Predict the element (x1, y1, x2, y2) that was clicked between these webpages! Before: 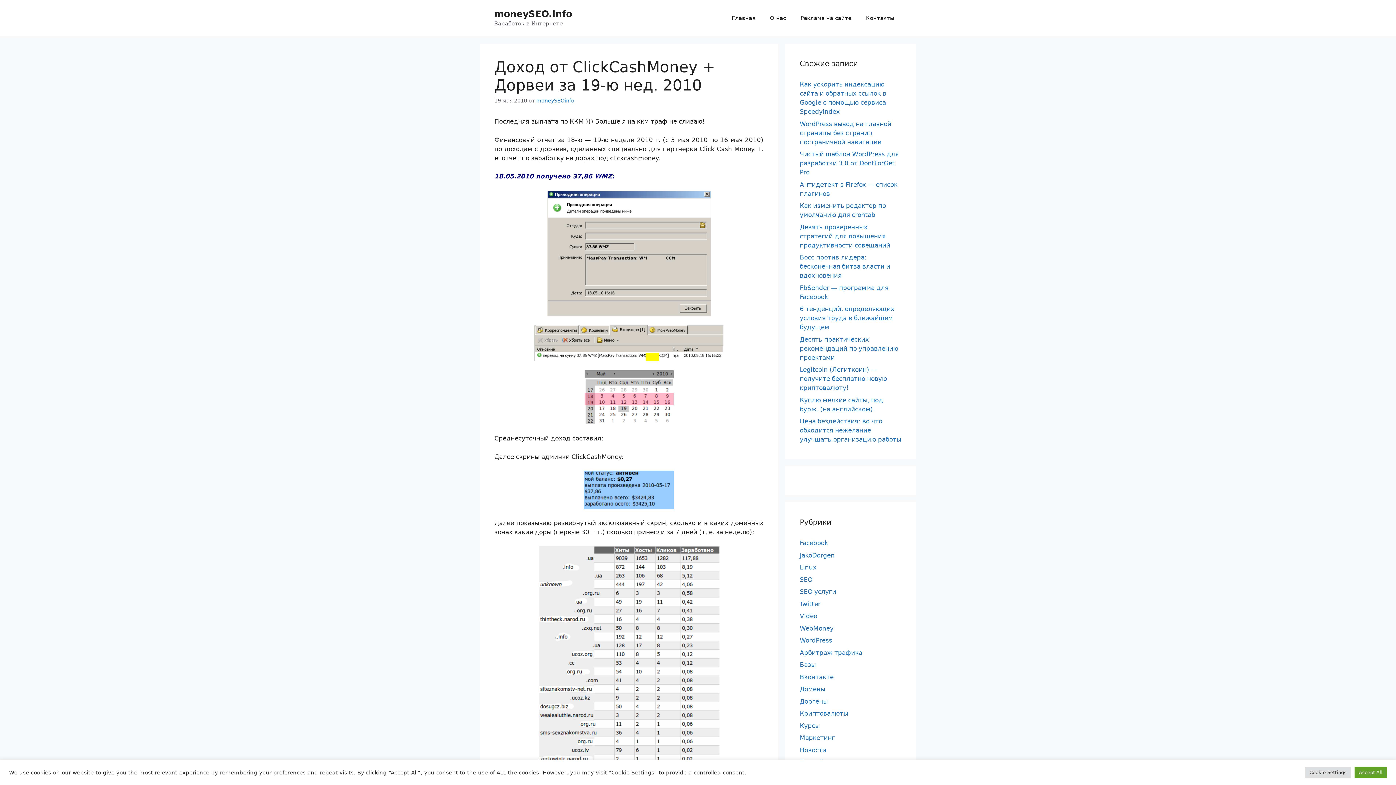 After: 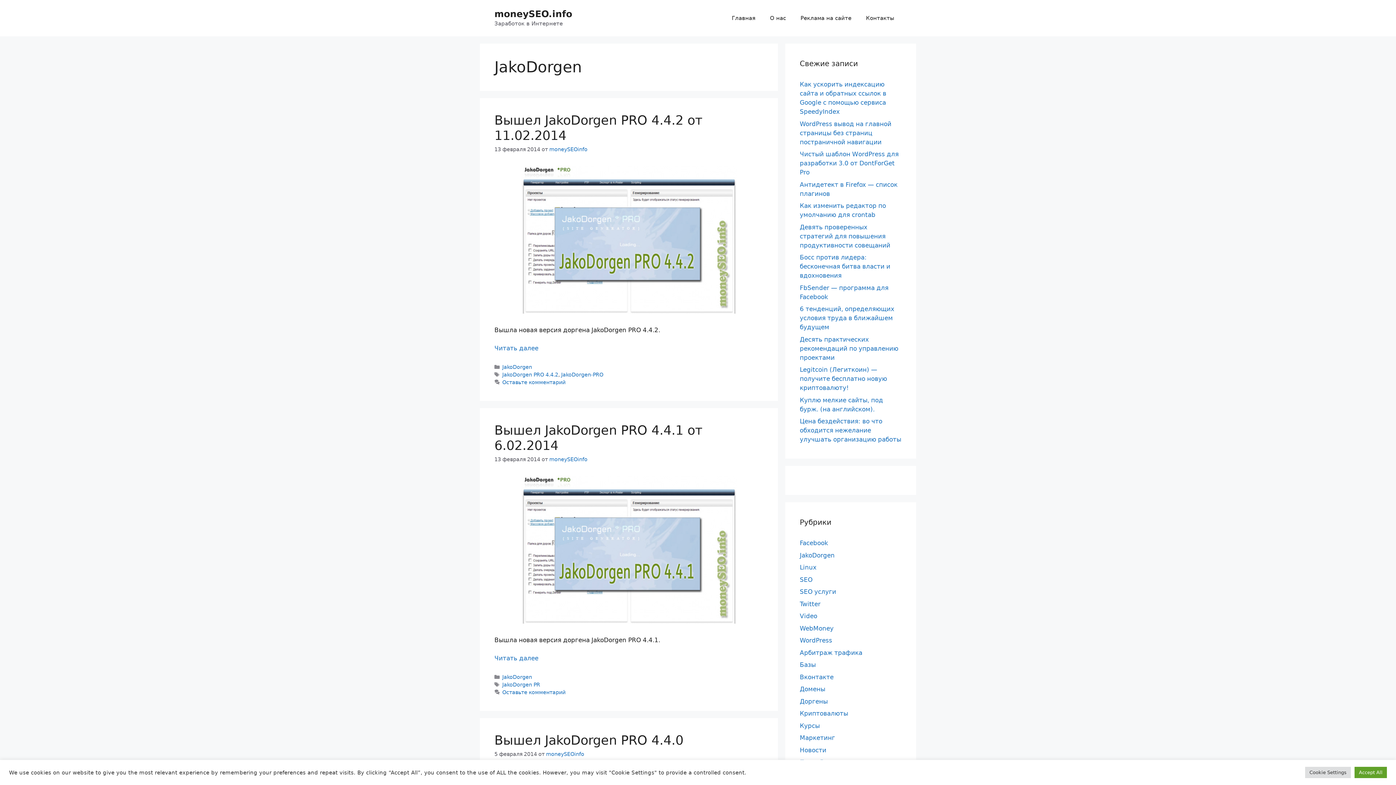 Action: bbox: (800, 551, 834, 559) label: JakoDorgen